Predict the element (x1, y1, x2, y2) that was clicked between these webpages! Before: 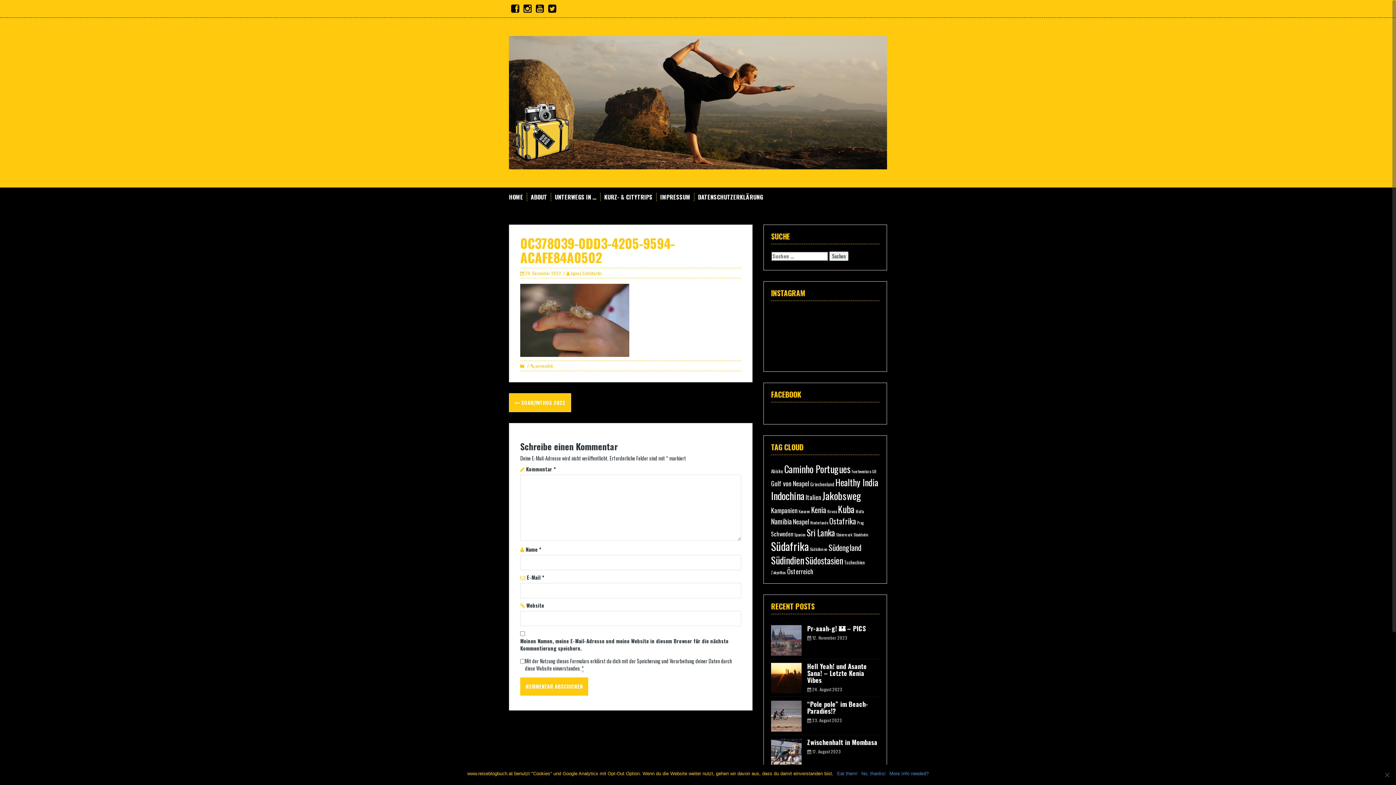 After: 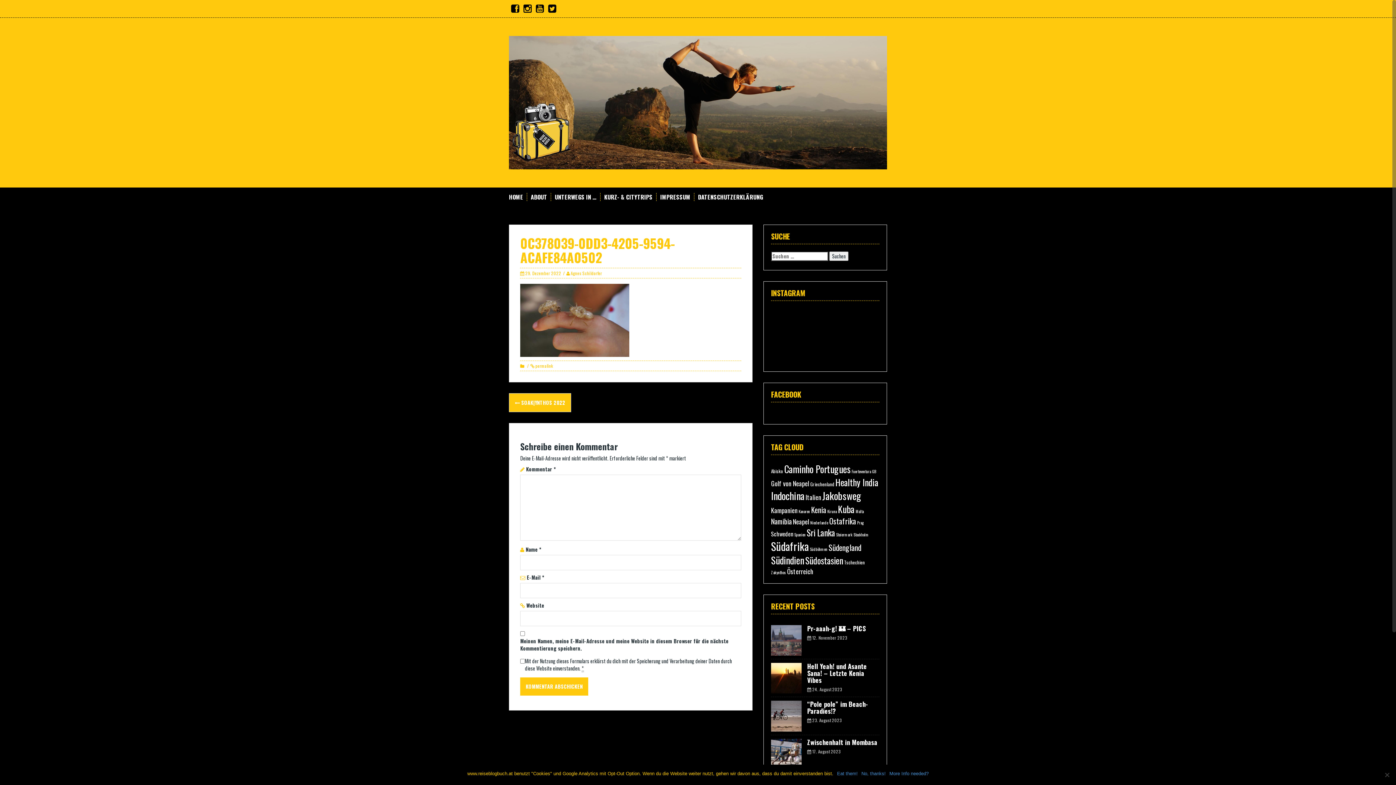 Action: label: 29. Dezember 2022 bbox: (525, 270, 561, 276)